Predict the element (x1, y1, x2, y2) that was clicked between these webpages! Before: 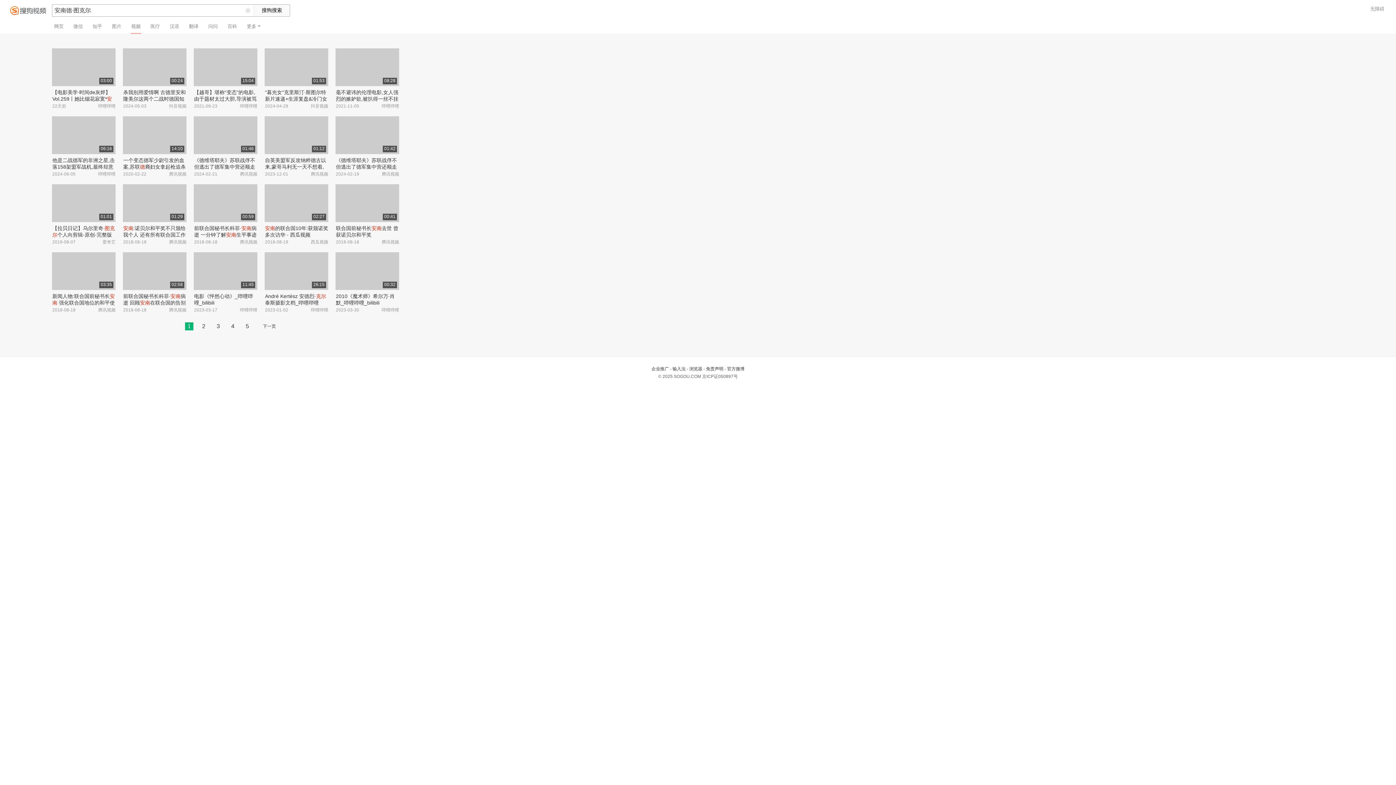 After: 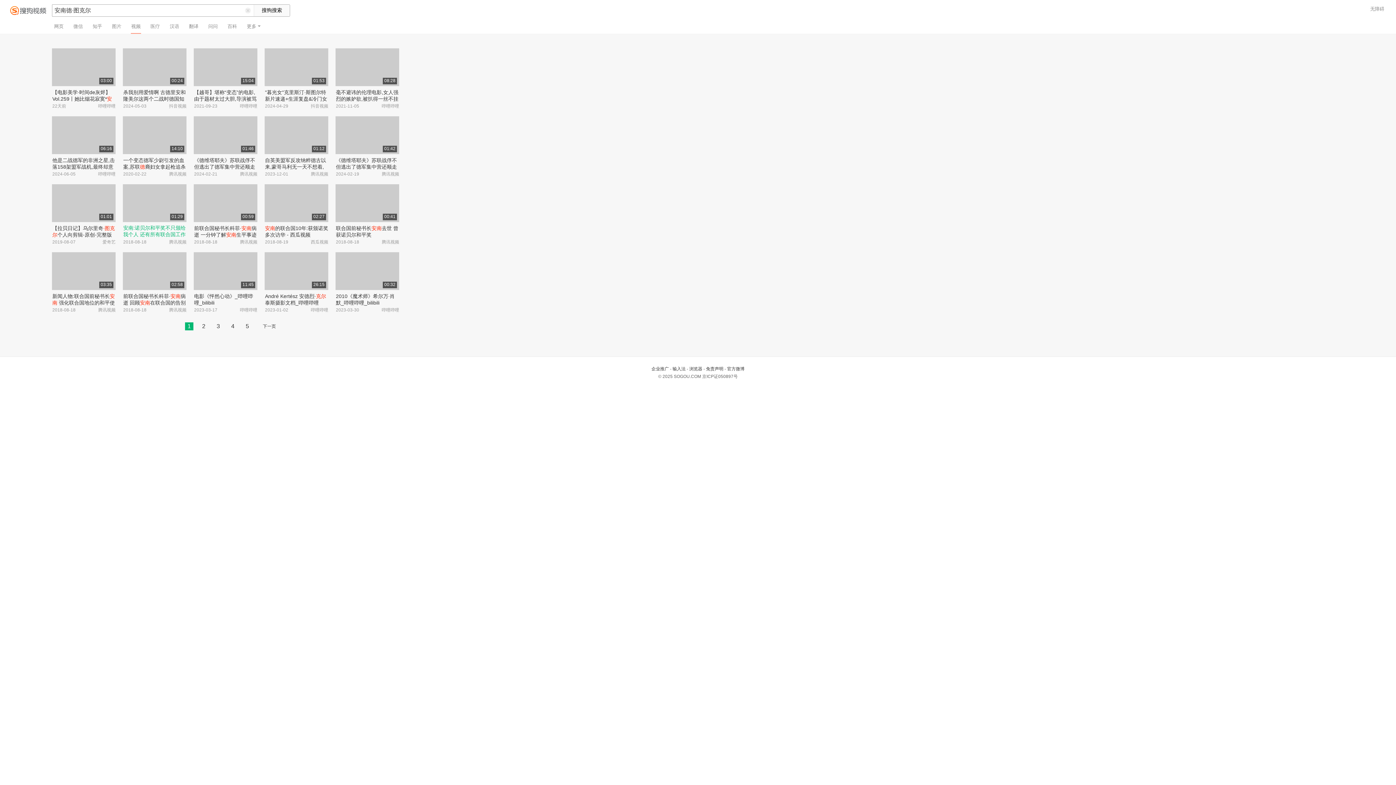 Action: label: 安南:诺贝尔和平奖不只颁给我个人 还有所有联合国工作人员 bbox: (123, 225, 185, 244)